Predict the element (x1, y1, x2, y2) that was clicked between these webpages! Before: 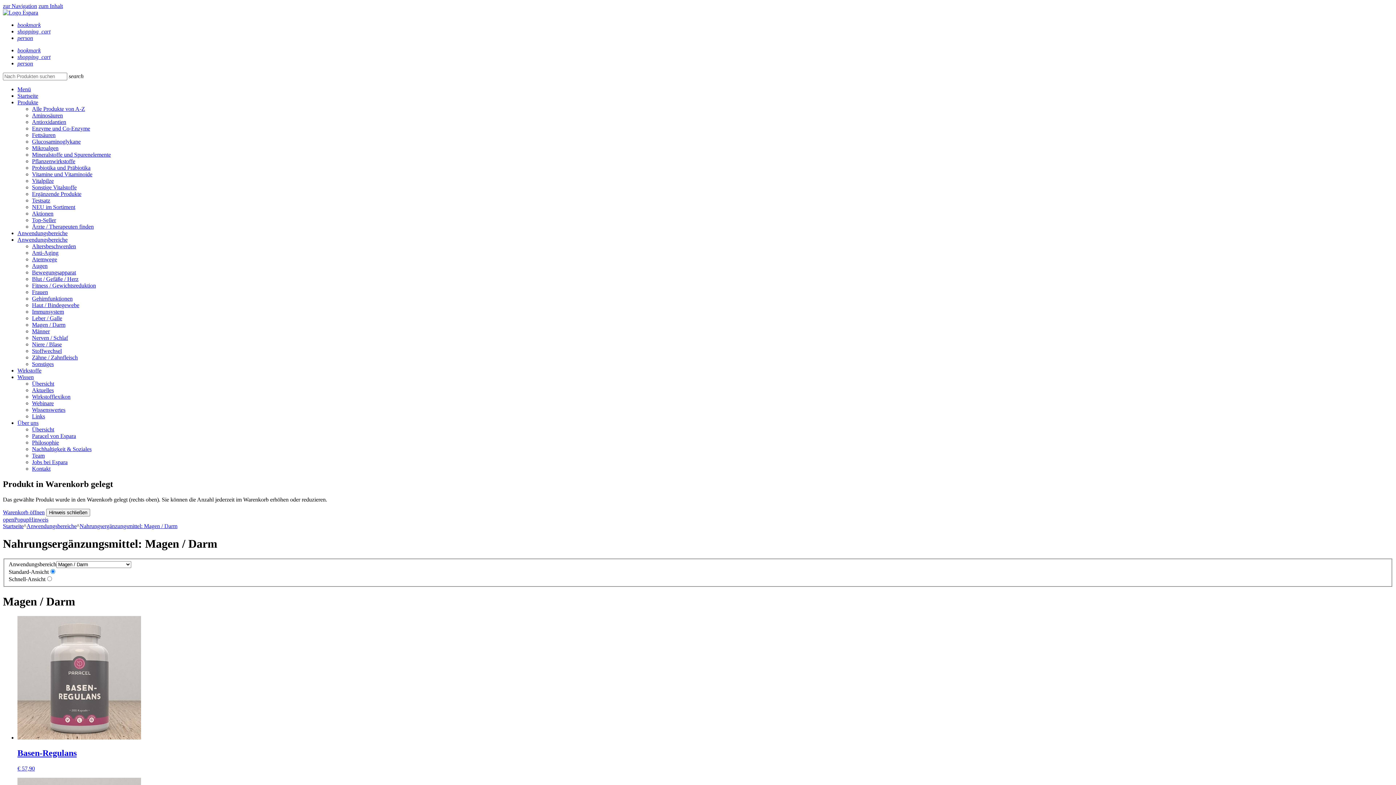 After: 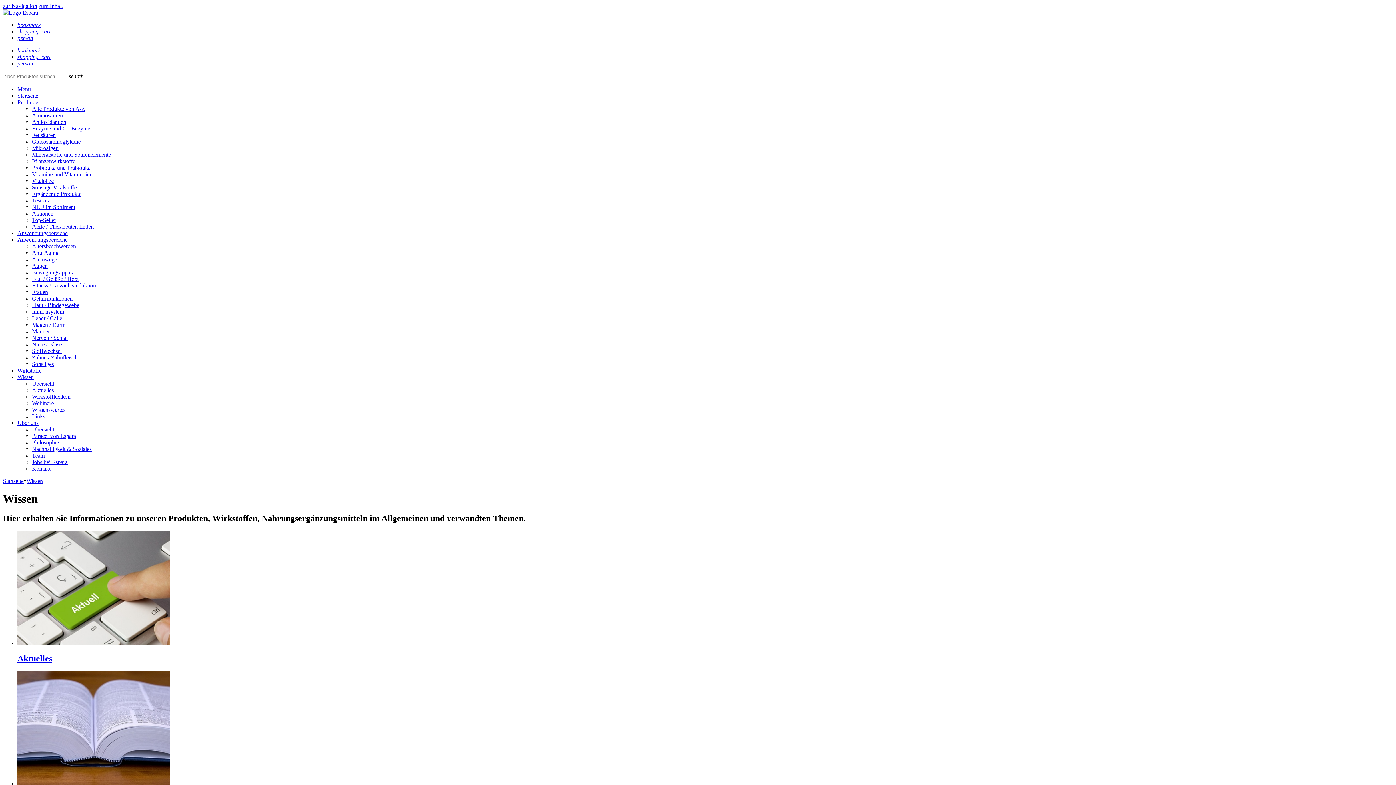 Action: bbox: (32, 380, 54, 386) label: Übersicht